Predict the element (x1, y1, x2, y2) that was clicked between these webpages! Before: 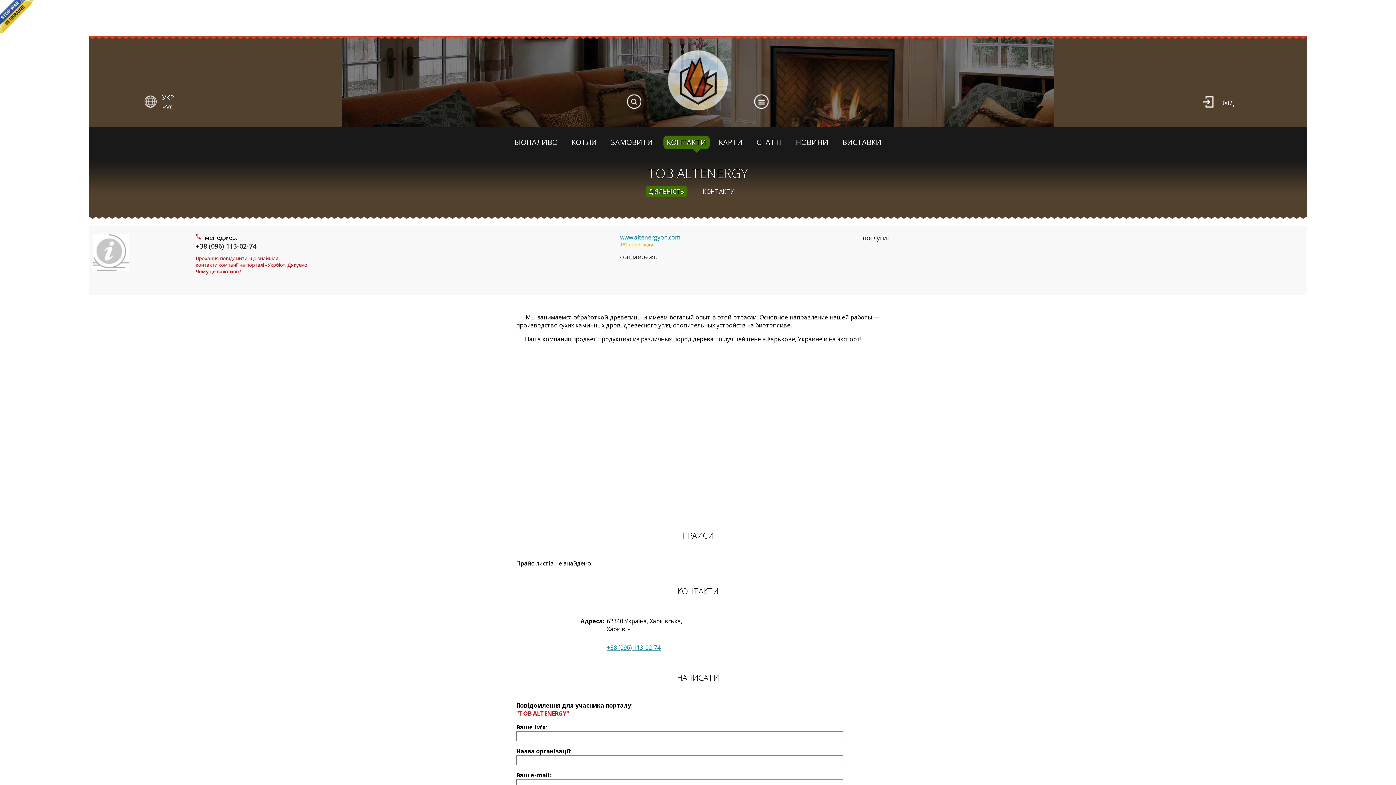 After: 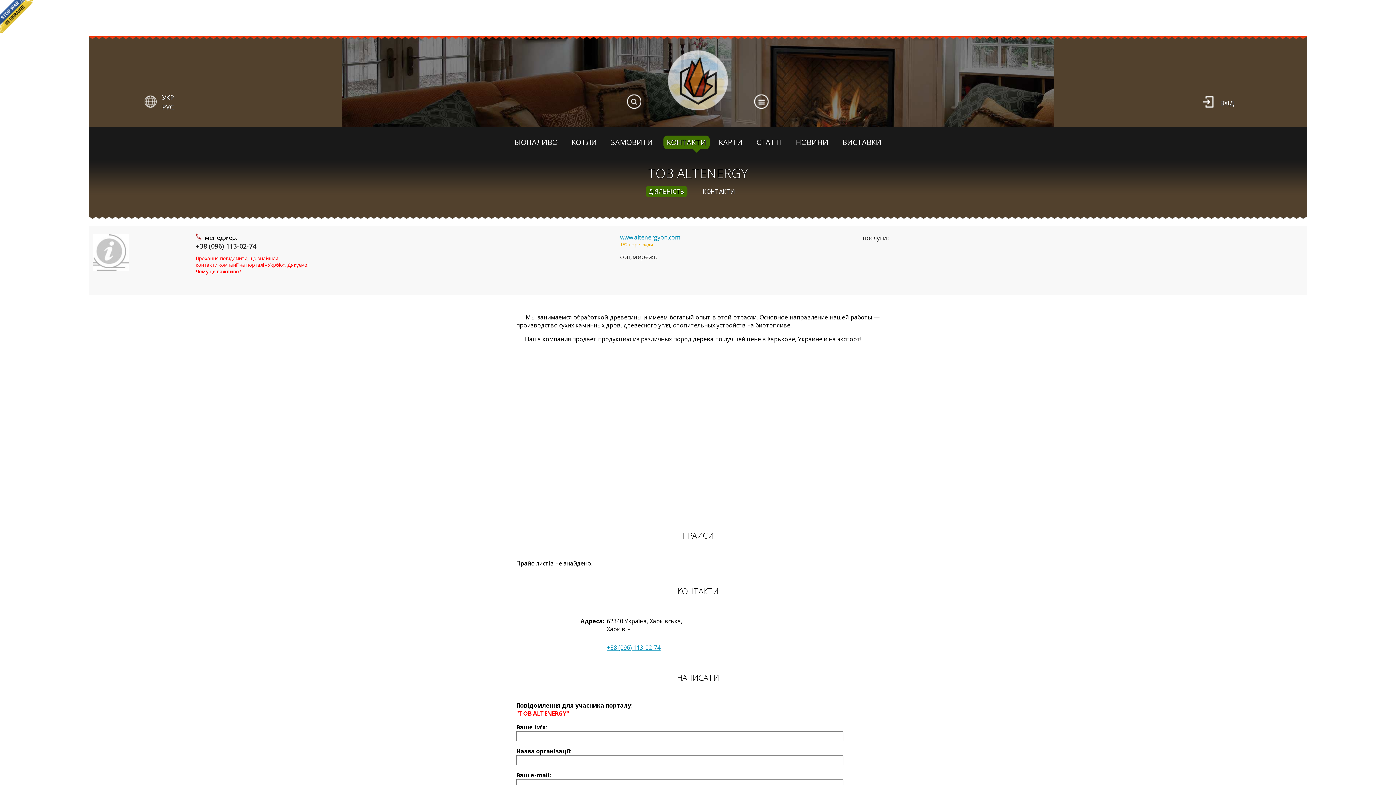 Action: bbox: (0, 0, 32, 32)